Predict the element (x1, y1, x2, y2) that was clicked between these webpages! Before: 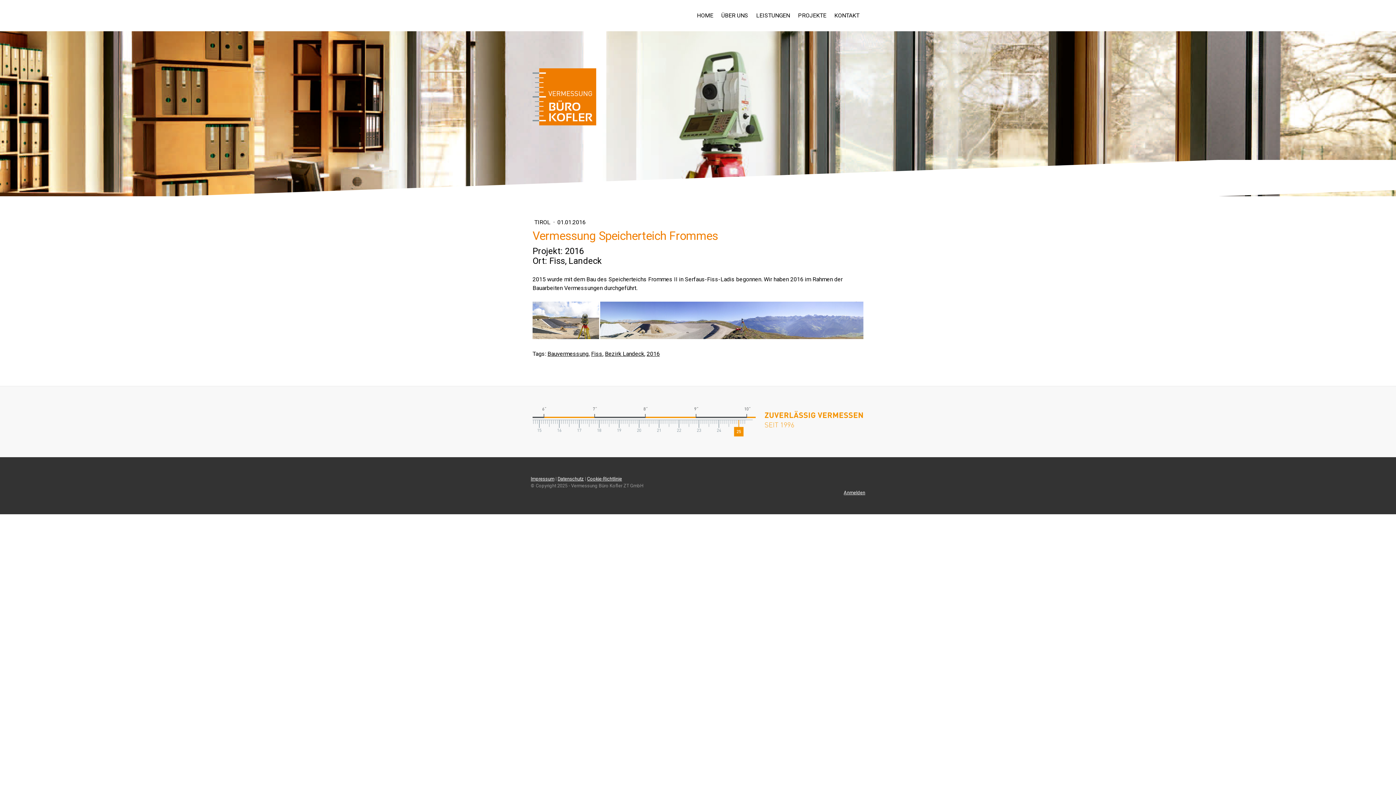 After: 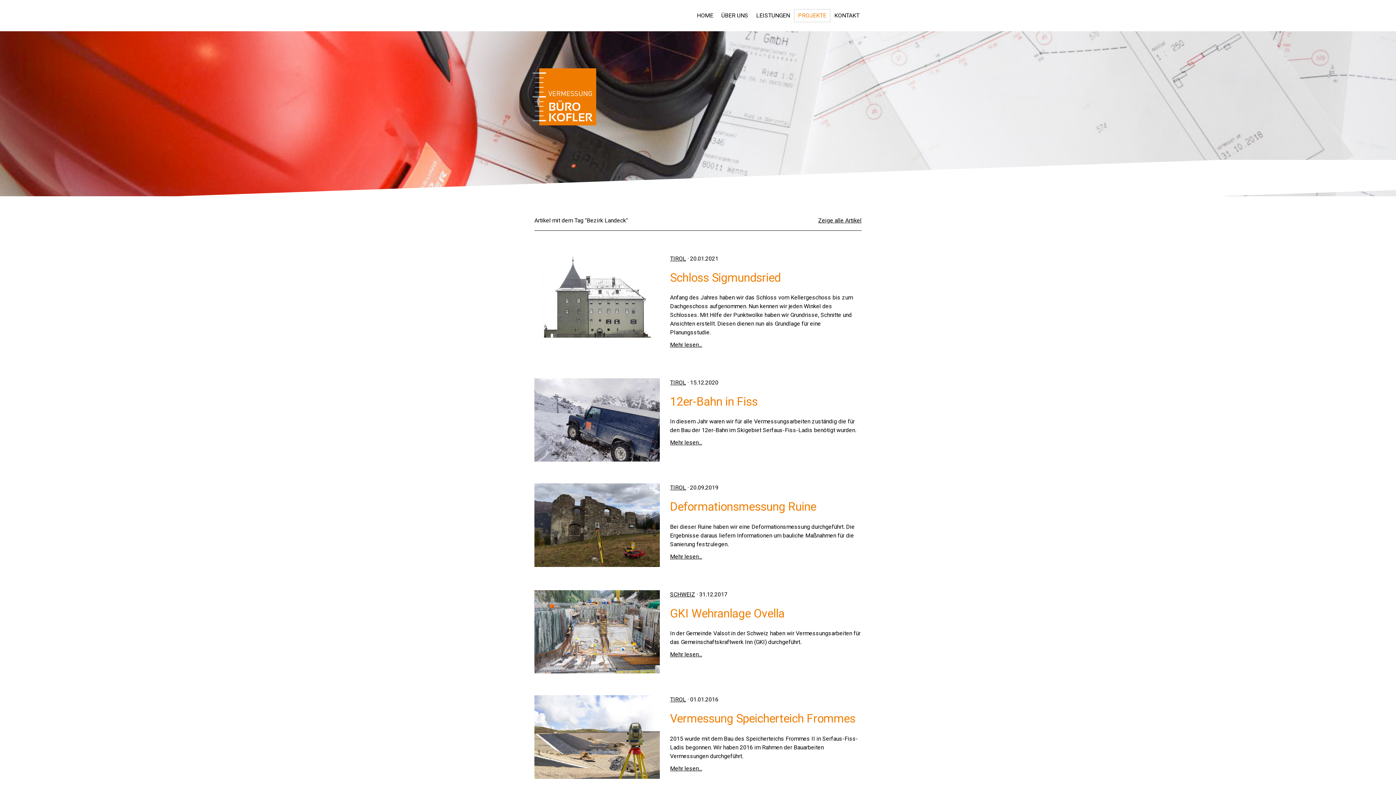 Action: label: Bezirk Landeck bbox: (605, 350, 644, 357)